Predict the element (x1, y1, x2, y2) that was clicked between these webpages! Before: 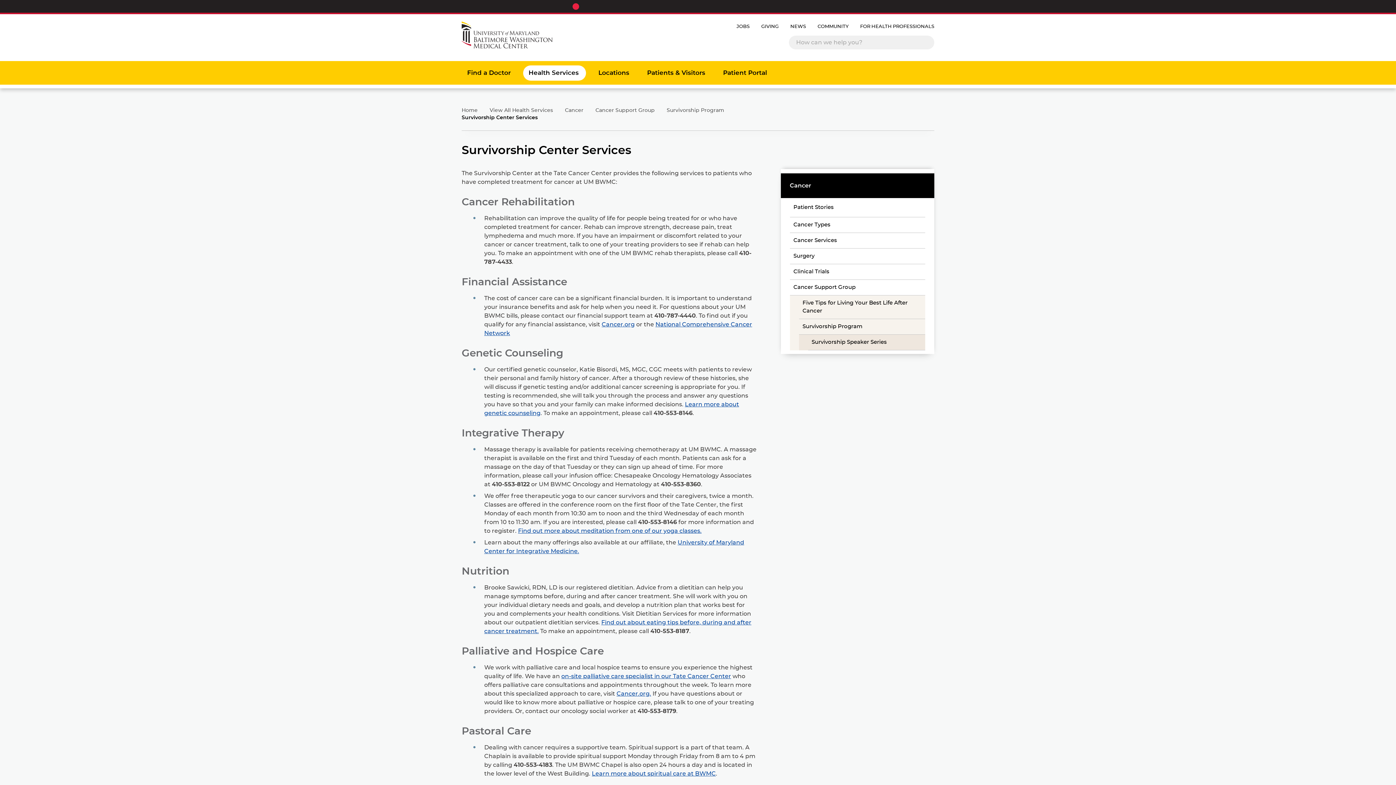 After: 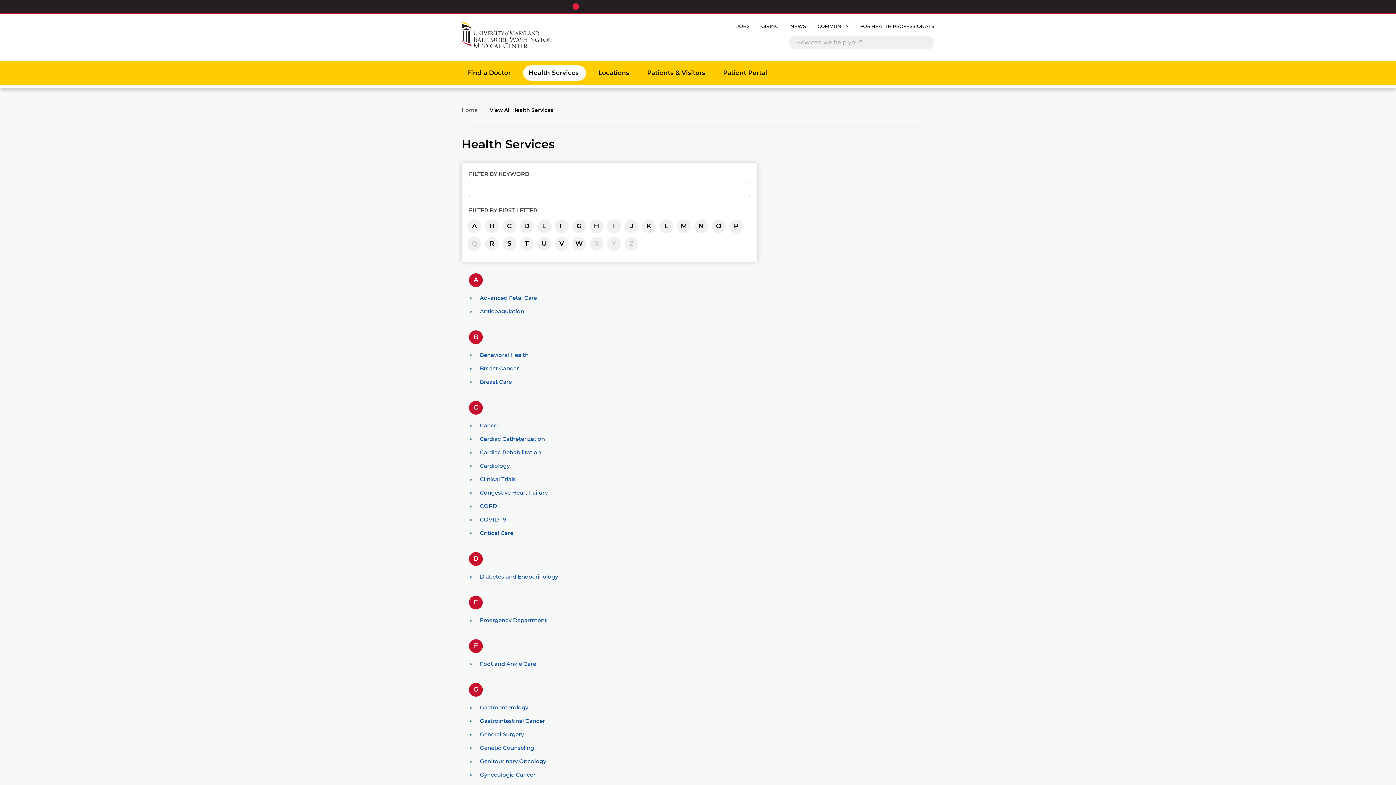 Action: label: Health Services
Landing Page bbox: (528, 69, 578, 75)